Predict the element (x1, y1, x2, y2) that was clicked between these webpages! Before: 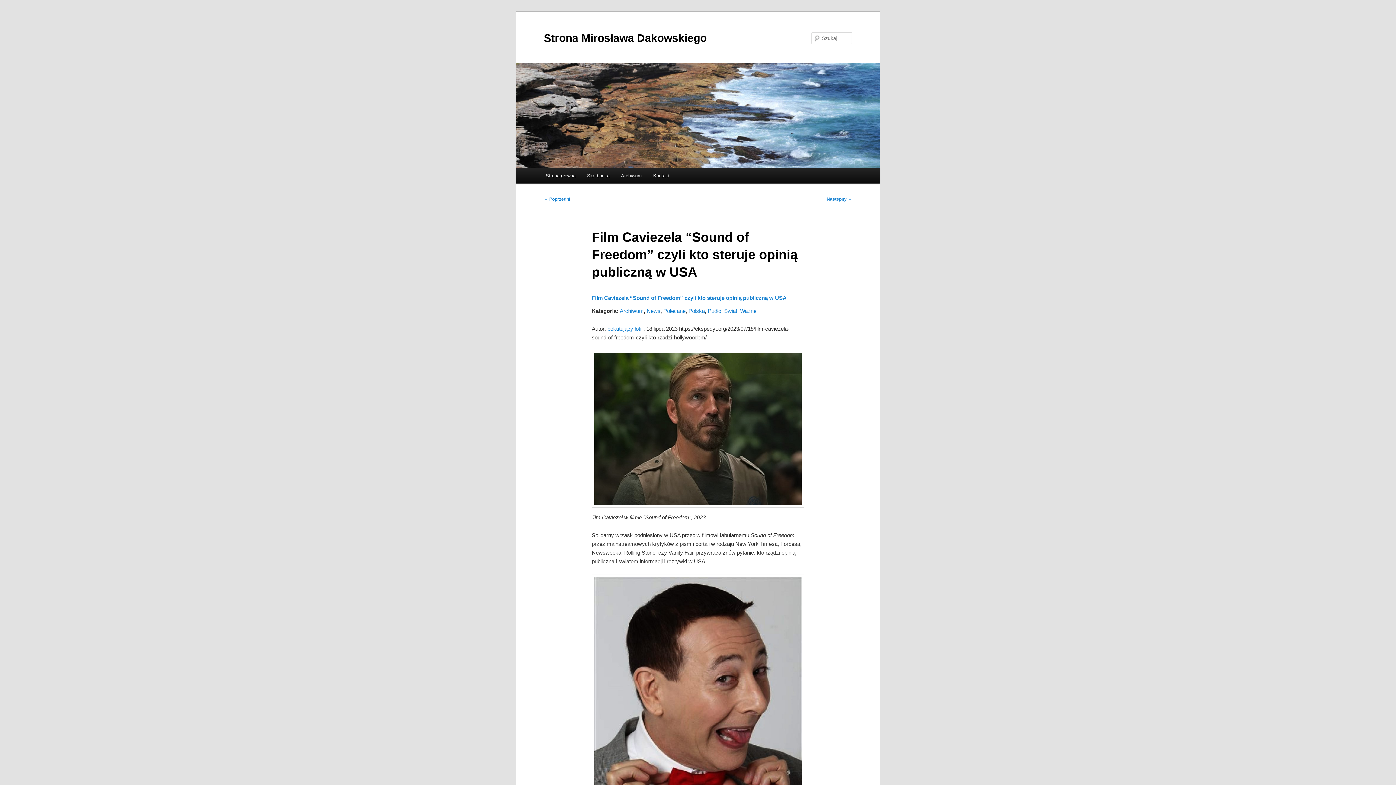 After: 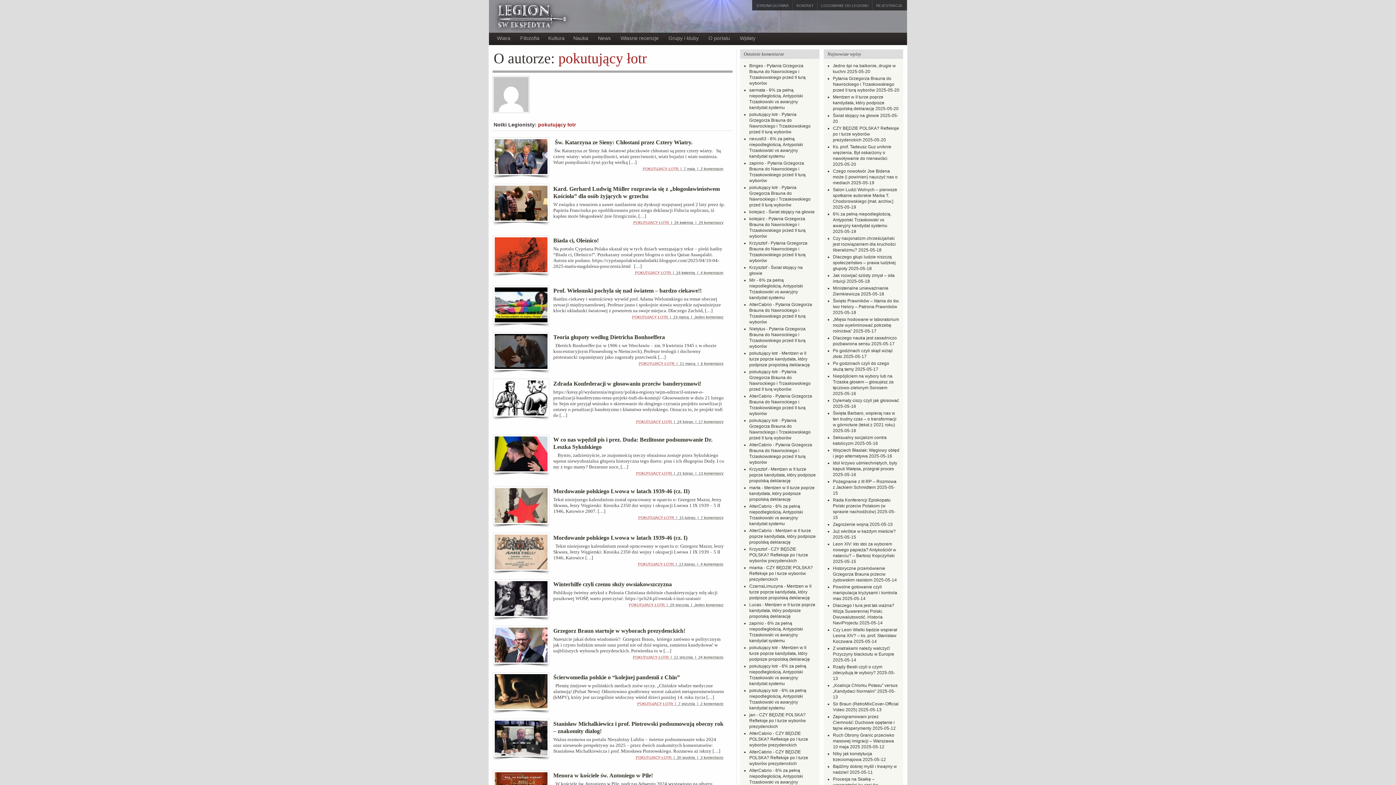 Action: bbox: (607, 325, 642, 331) label: pokutujący łotr